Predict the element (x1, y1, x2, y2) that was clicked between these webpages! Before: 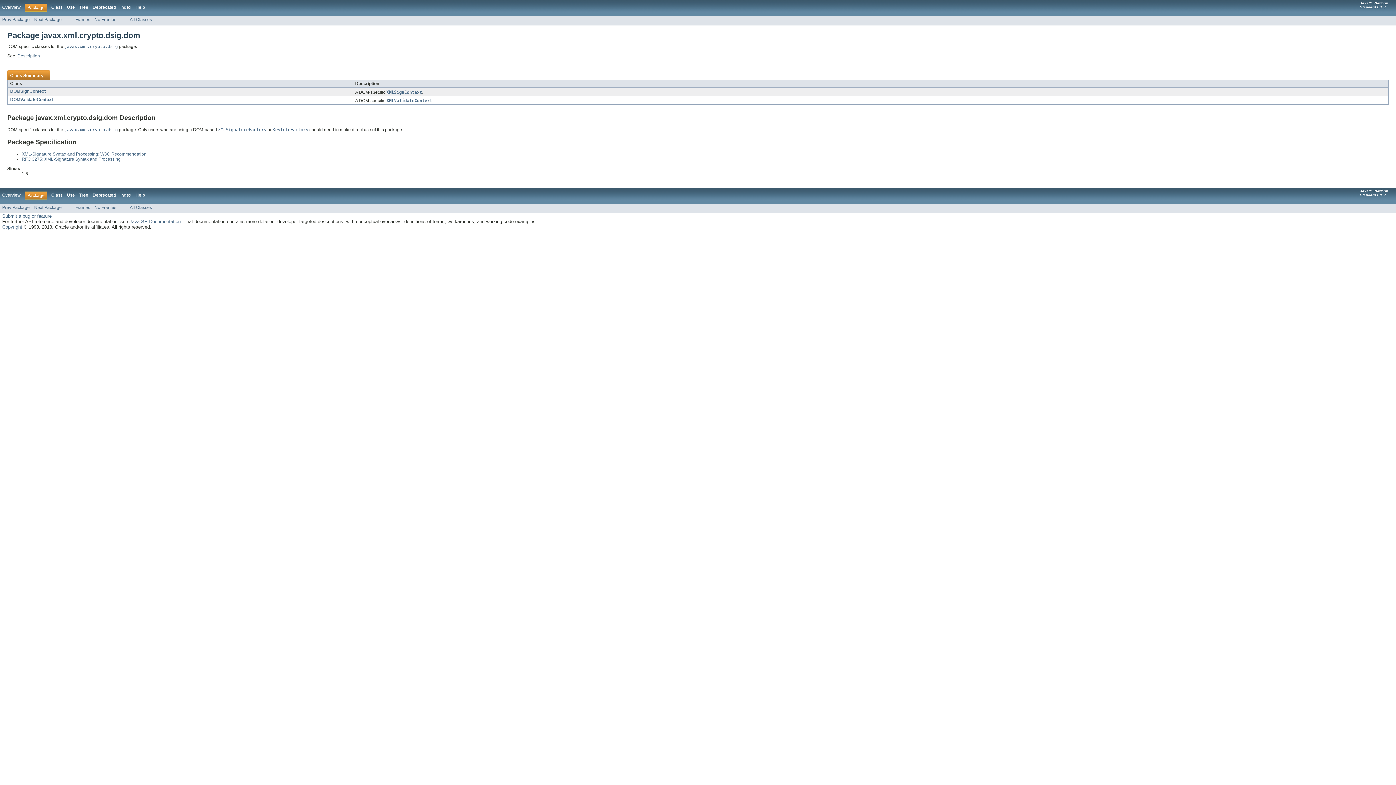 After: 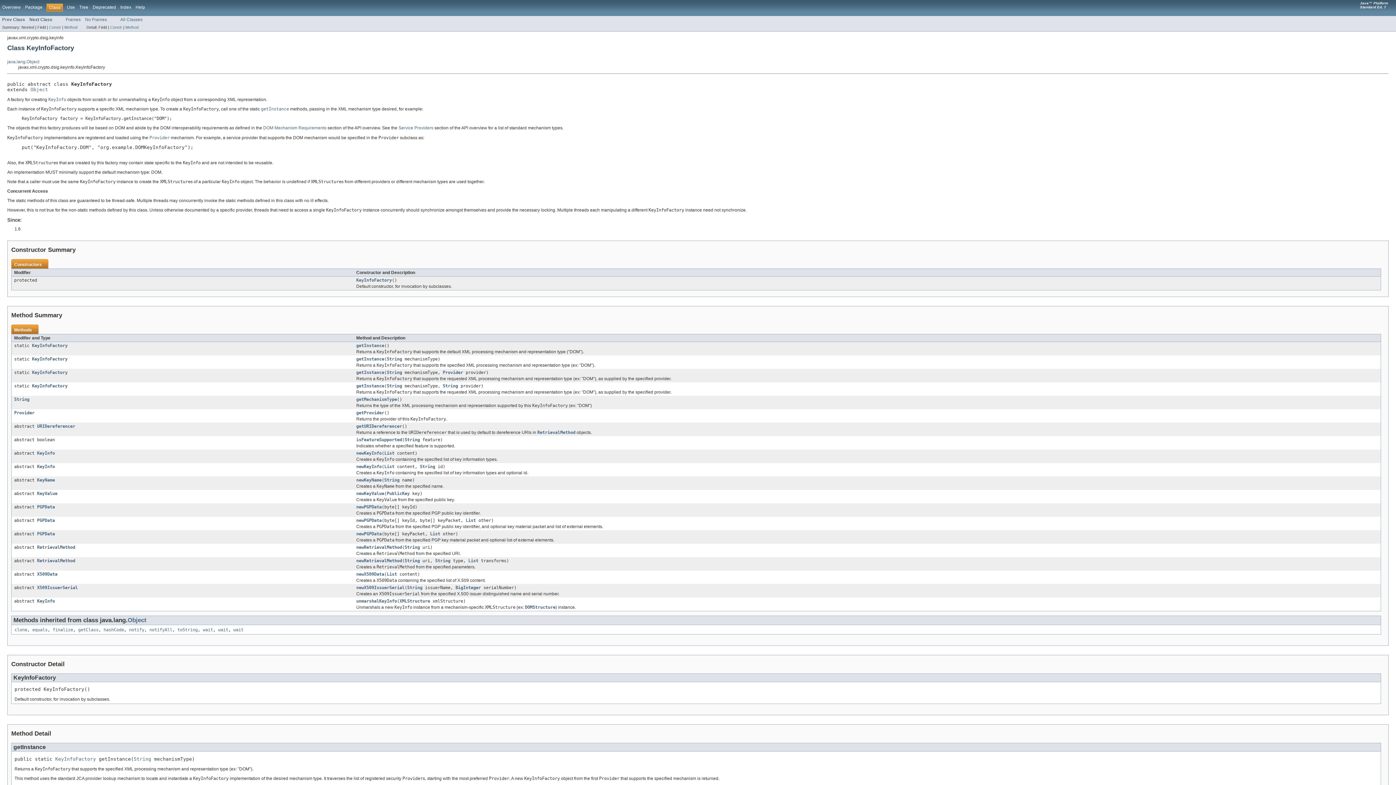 Action: label: KeyInfoFactory bbox: (272, 127, 308, 132)